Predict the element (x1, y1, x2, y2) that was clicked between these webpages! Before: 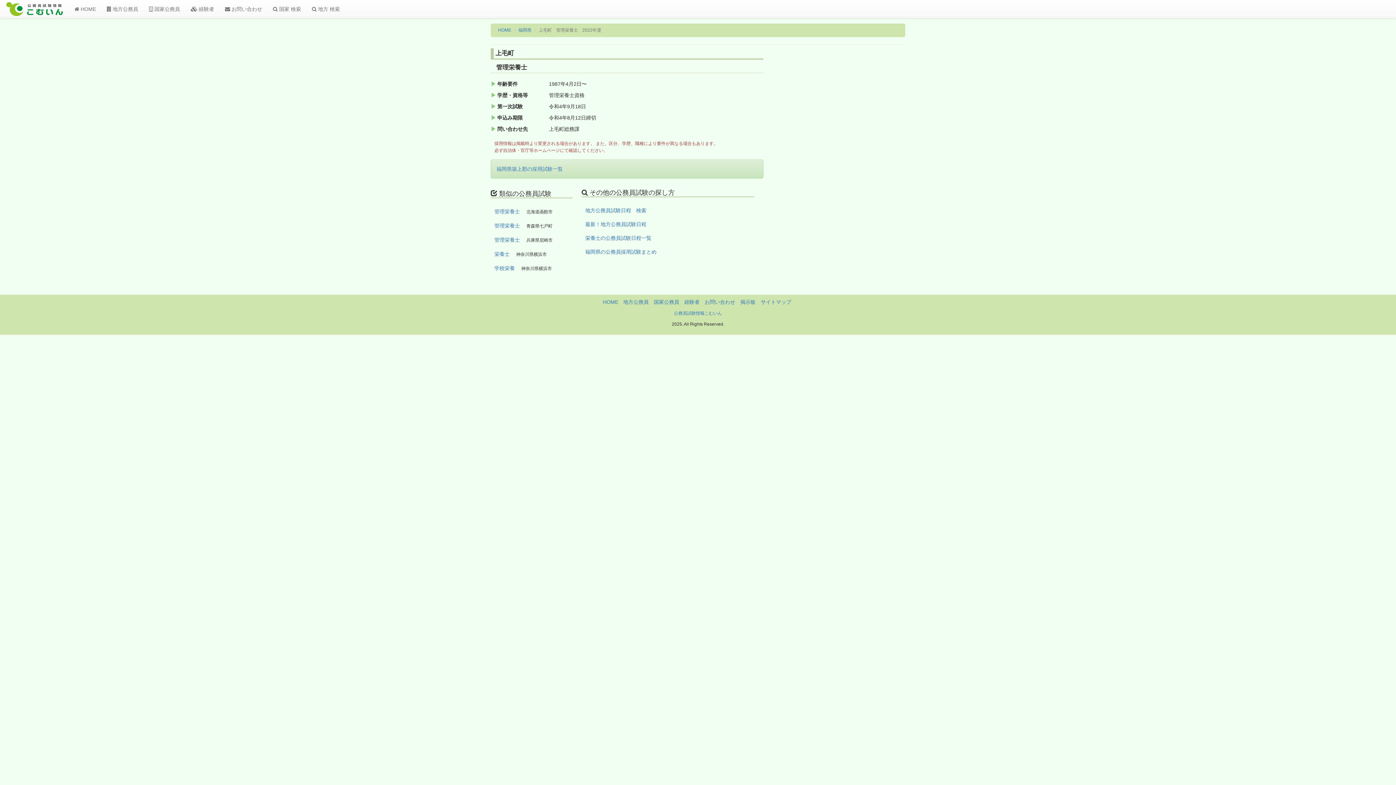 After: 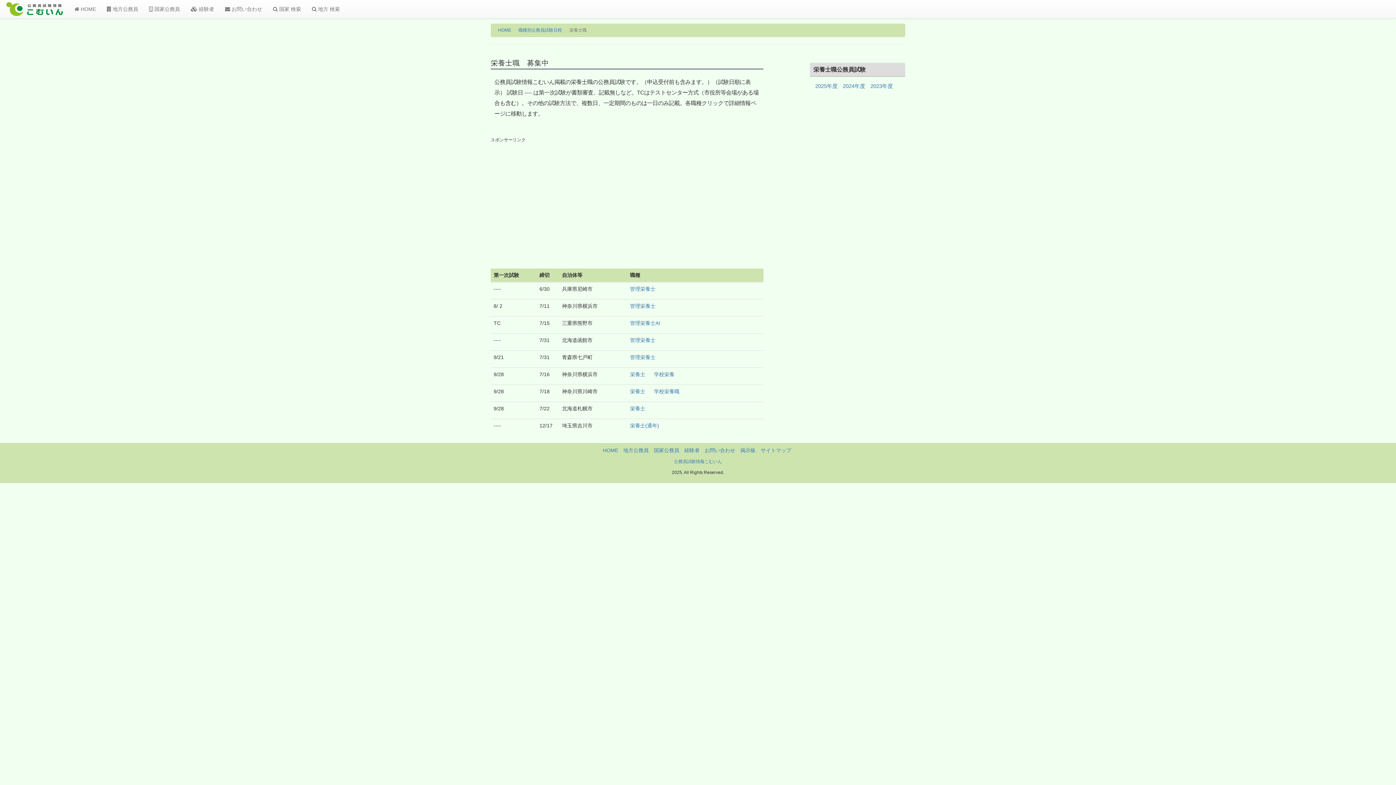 Action: bbox: (585, 235, 651, 241) label: 栄養士の公務員試験日程一覧